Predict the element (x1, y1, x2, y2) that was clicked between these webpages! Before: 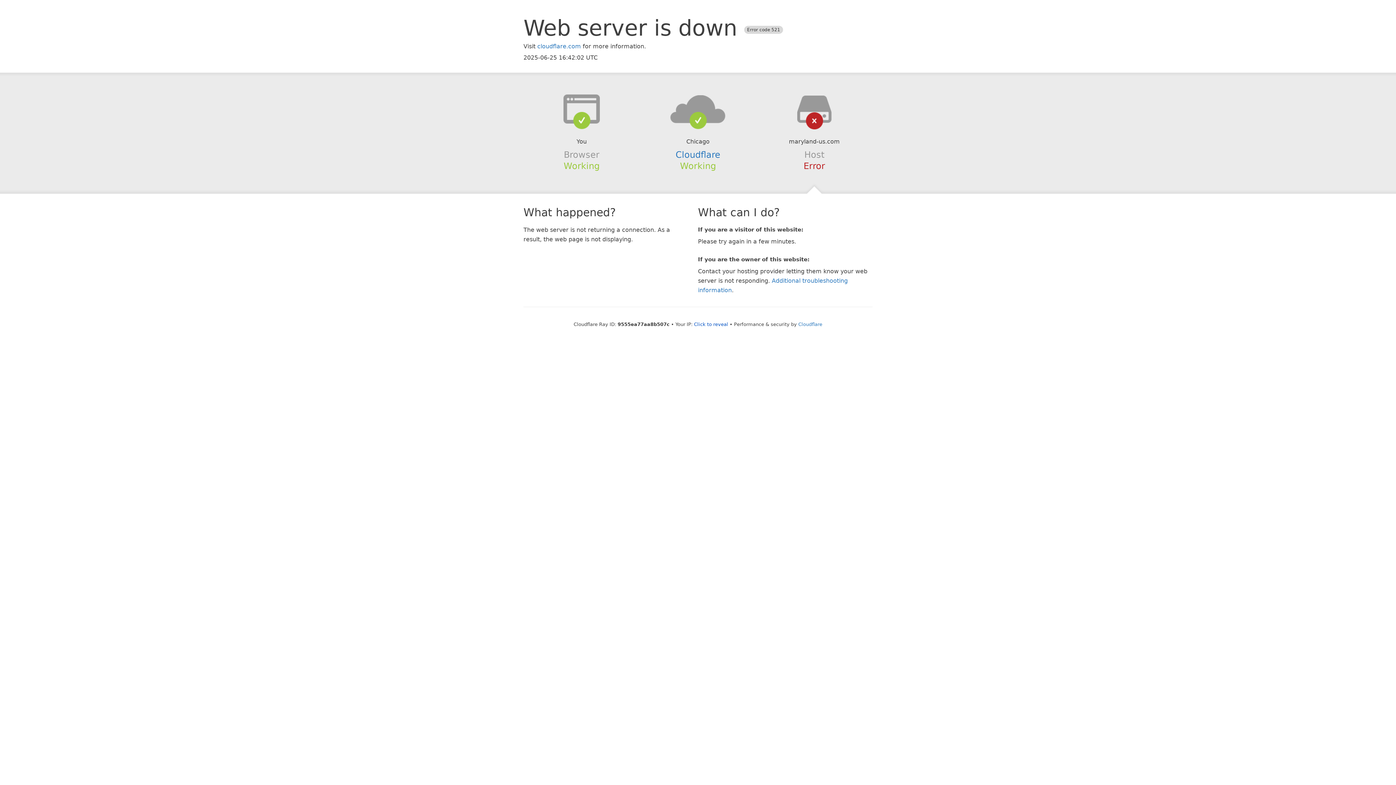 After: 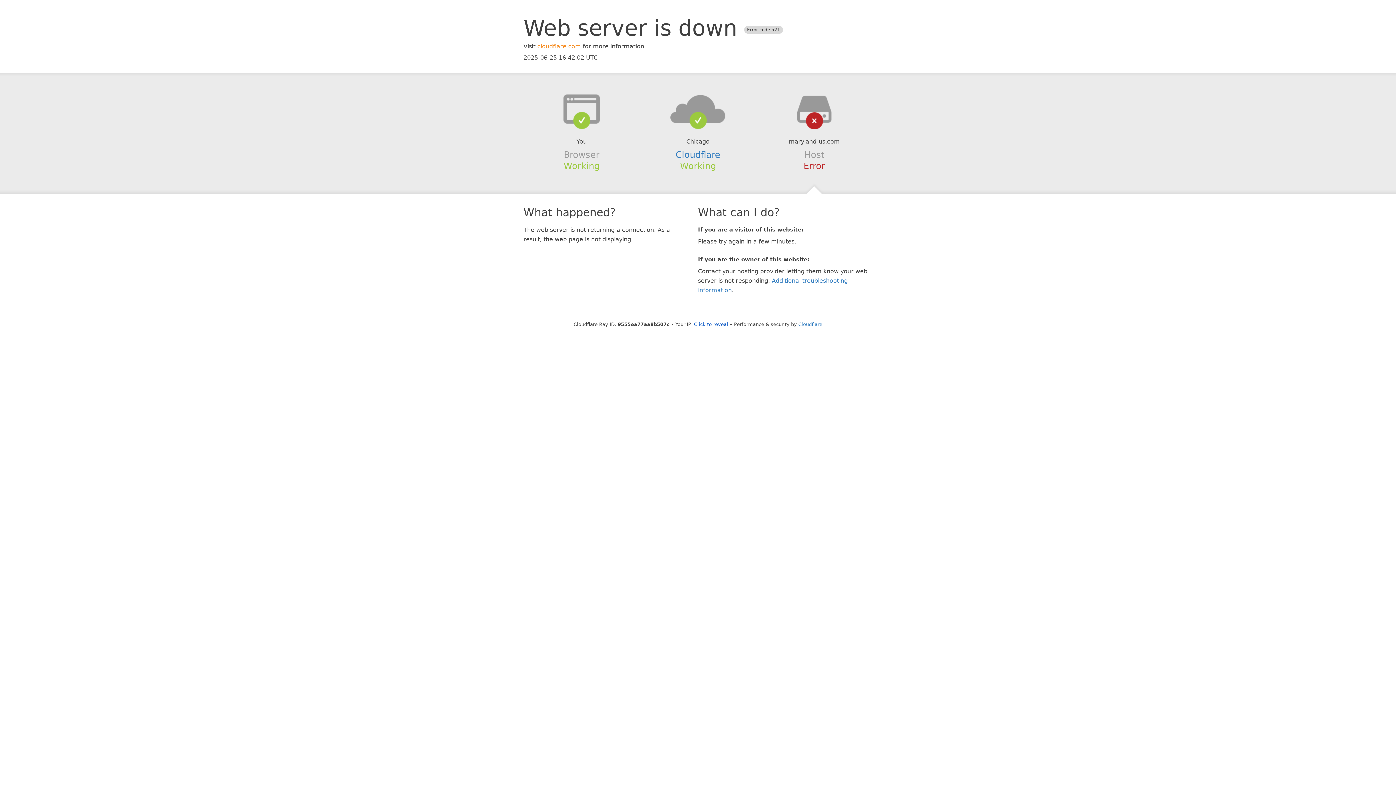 Action: bbox: (537, 42, 581, 49) label: cloudflare.com